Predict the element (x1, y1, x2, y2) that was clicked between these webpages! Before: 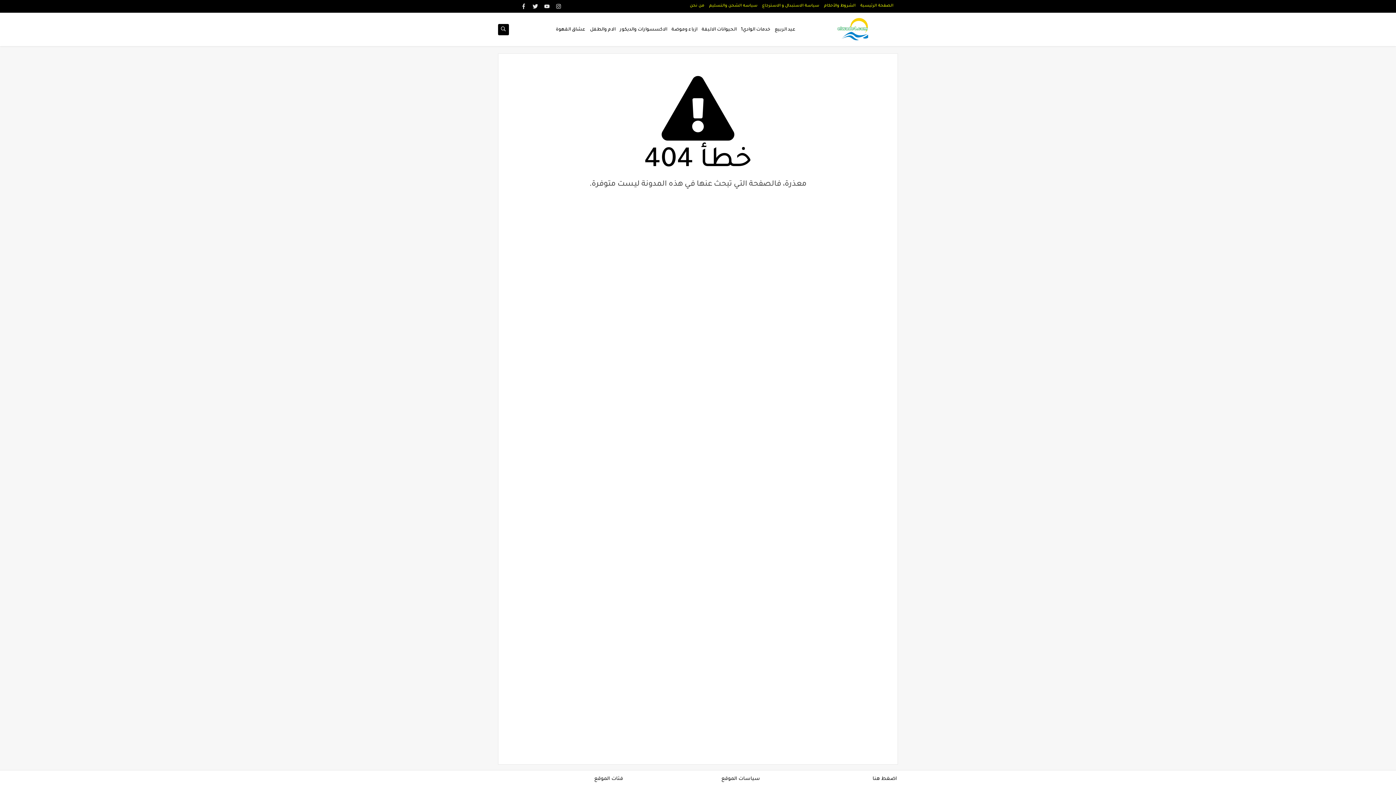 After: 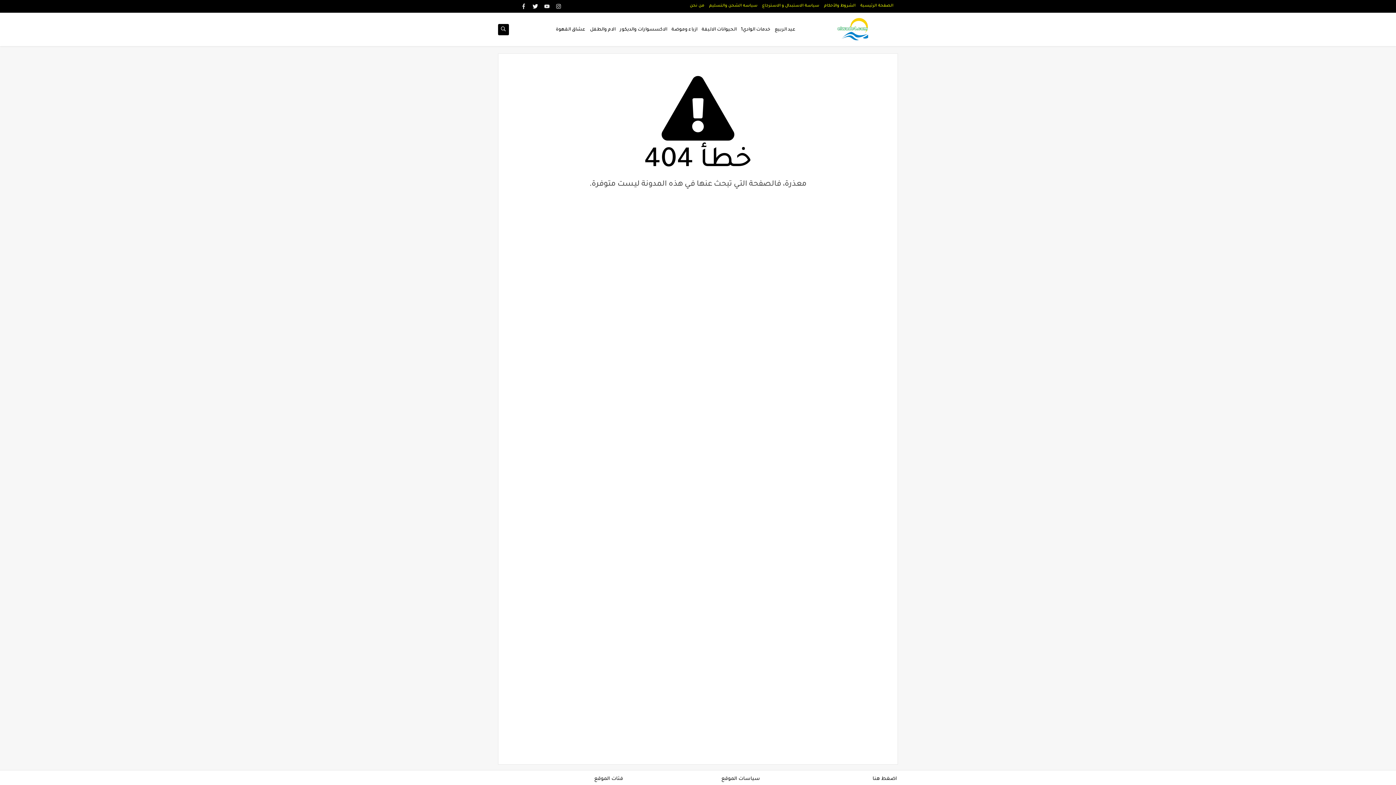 Action: bbox: (530, 1, 540, 11)